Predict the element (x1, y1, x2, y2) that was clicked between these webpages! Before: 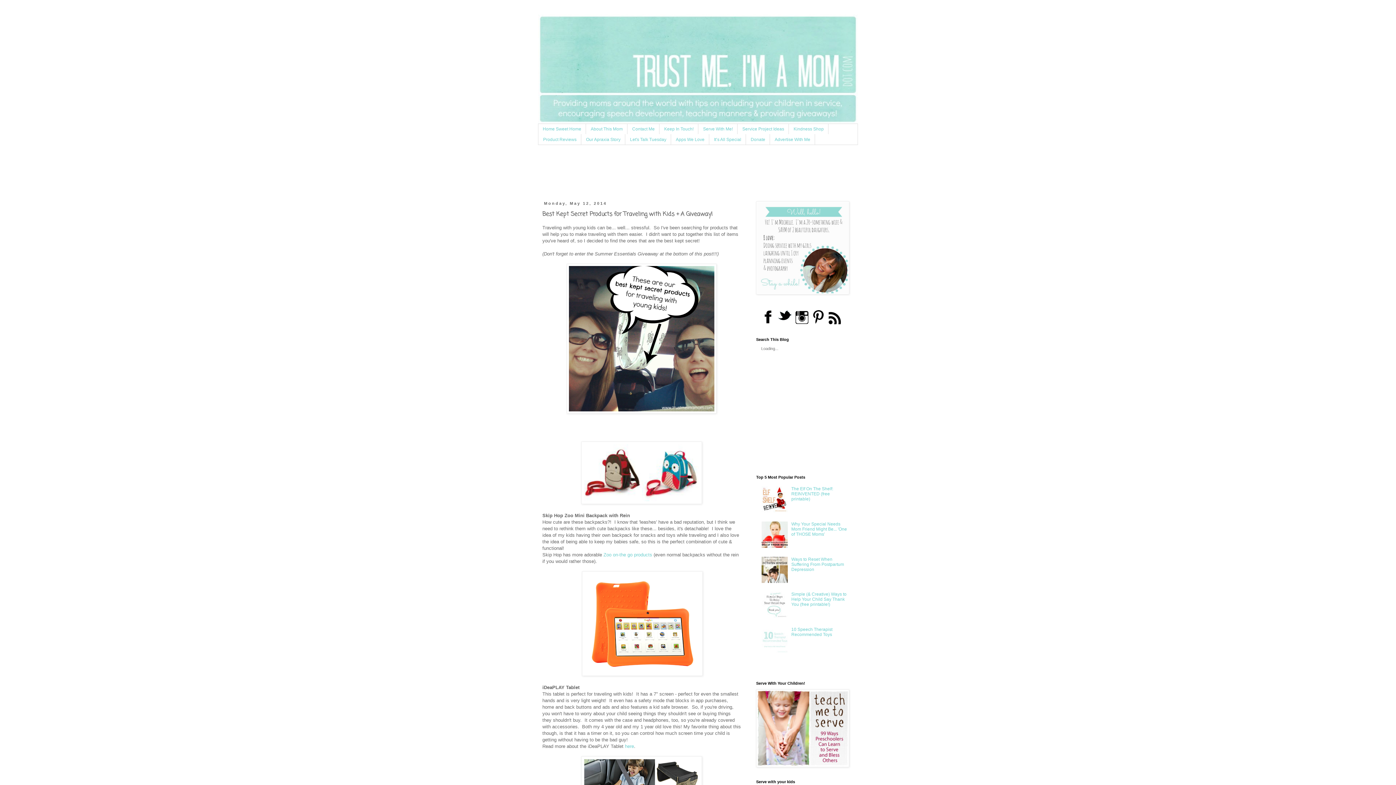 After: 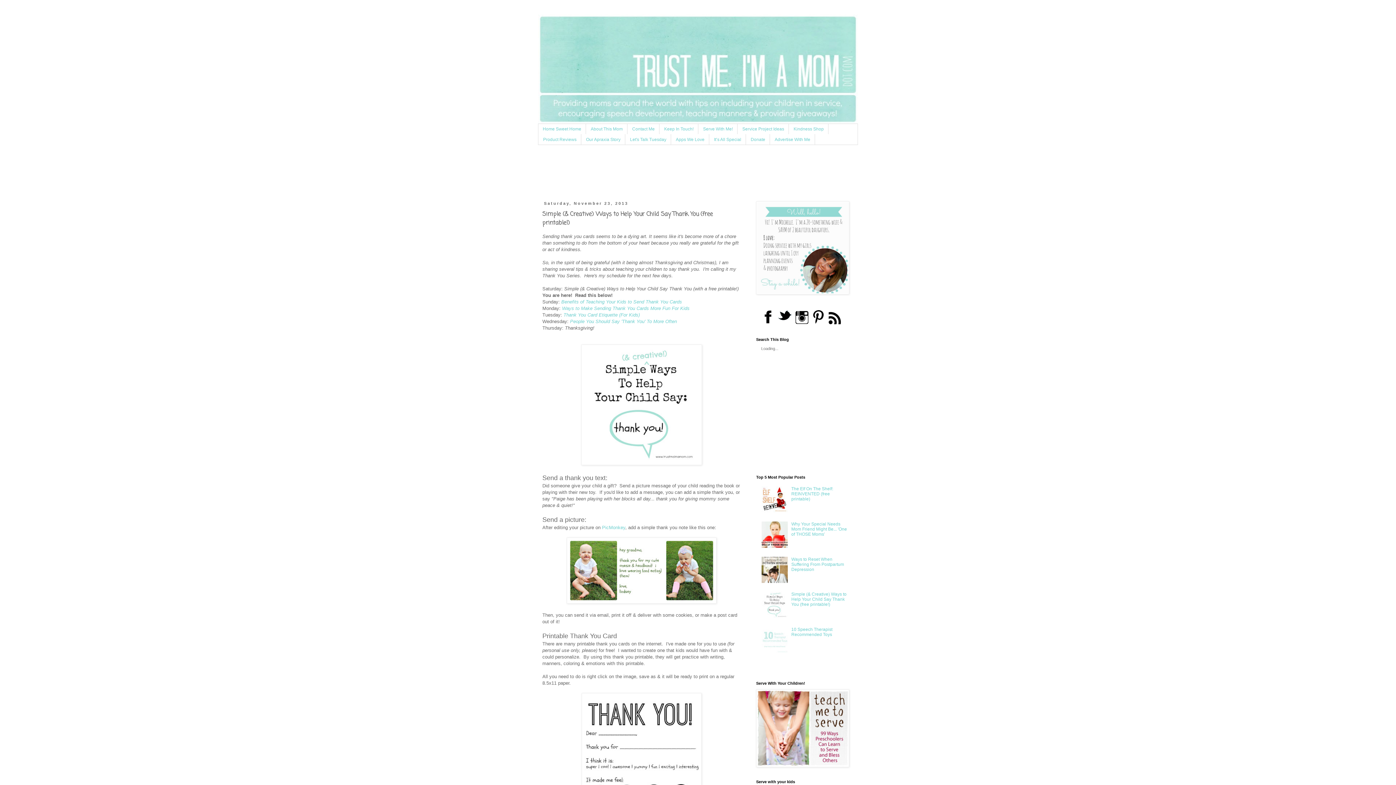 Action: label: Simple (& Creative) Ways to Help Your Child Say Thank You (free printable!) bbox: (791, 592, 846, 607)